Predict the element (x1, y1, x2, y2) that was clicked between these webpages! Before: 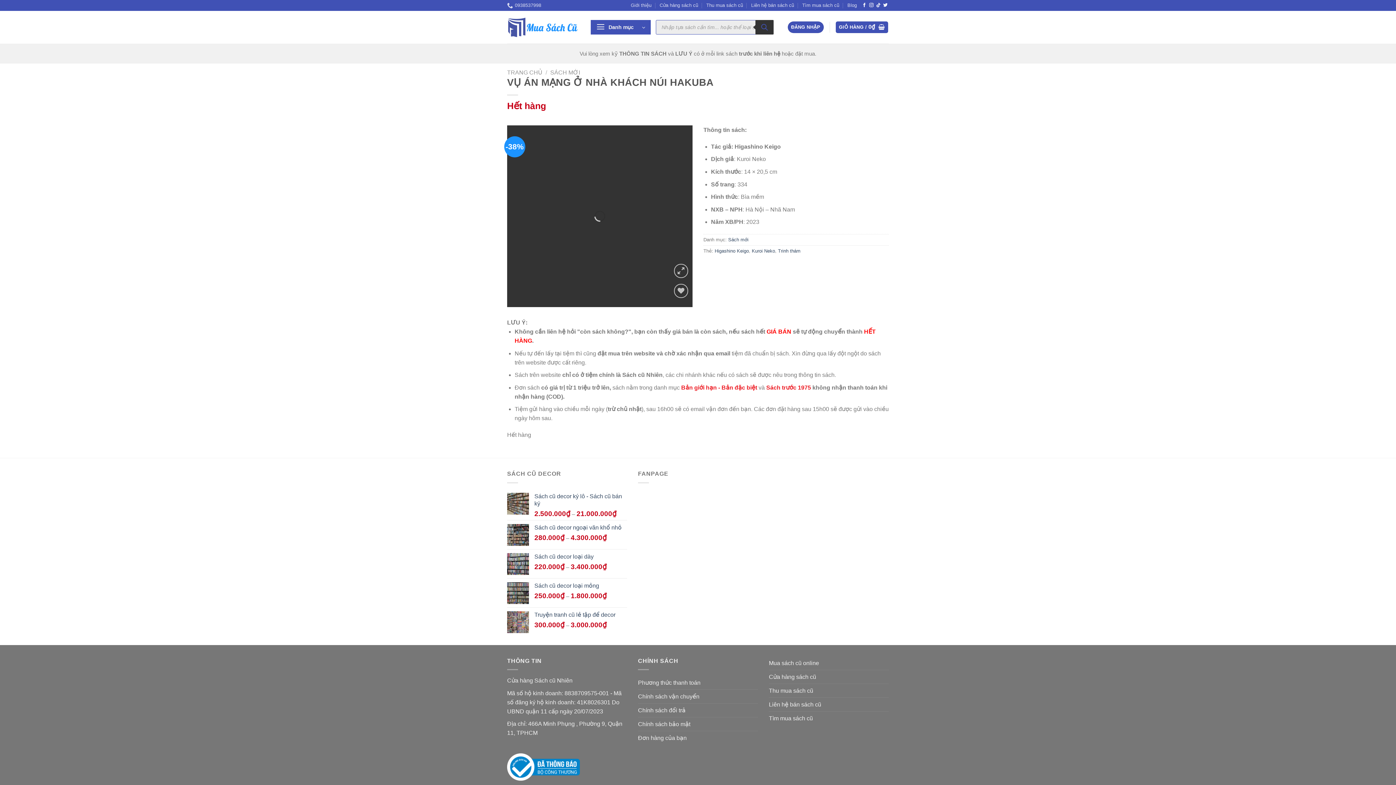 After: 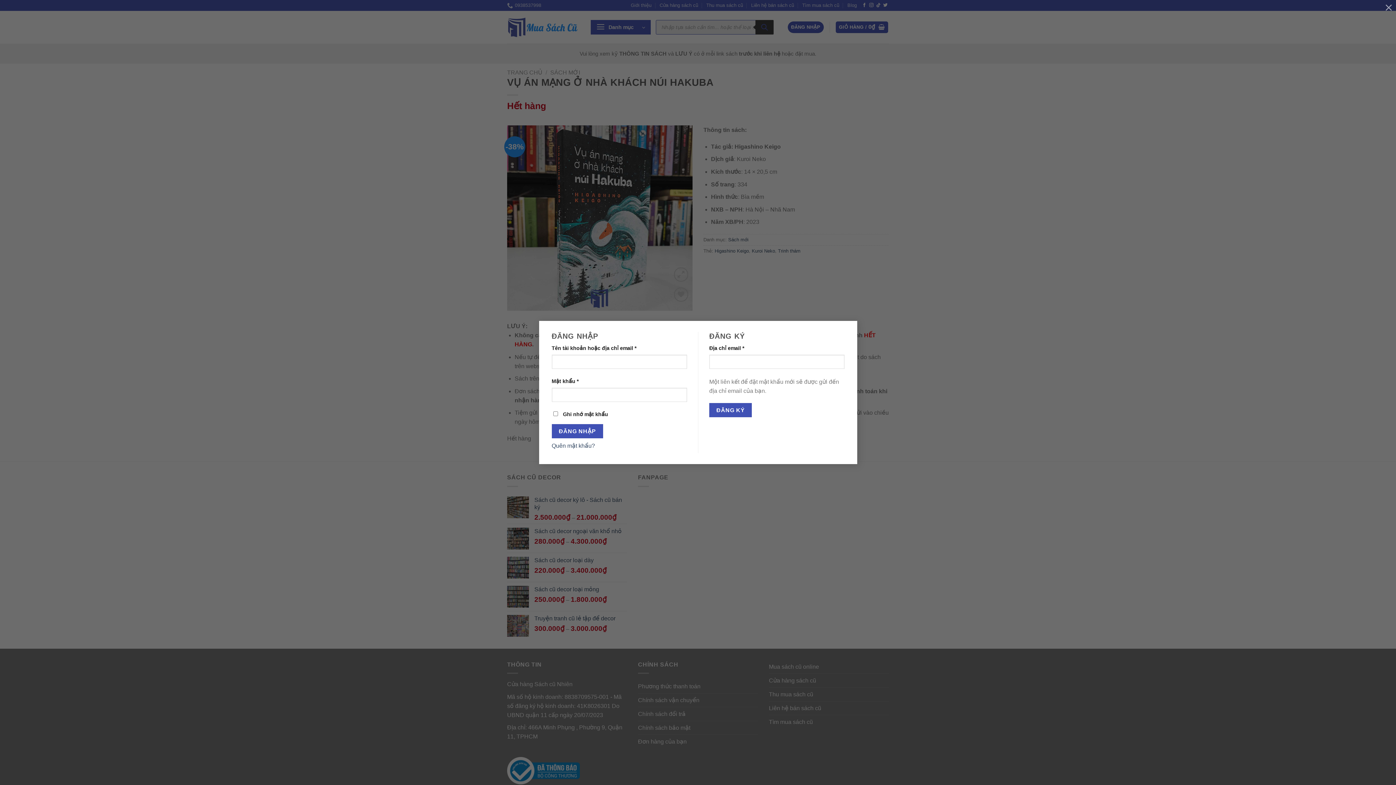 Action: bbox: (788, 21, 823, 33) label: ĐĂNG NHẬP